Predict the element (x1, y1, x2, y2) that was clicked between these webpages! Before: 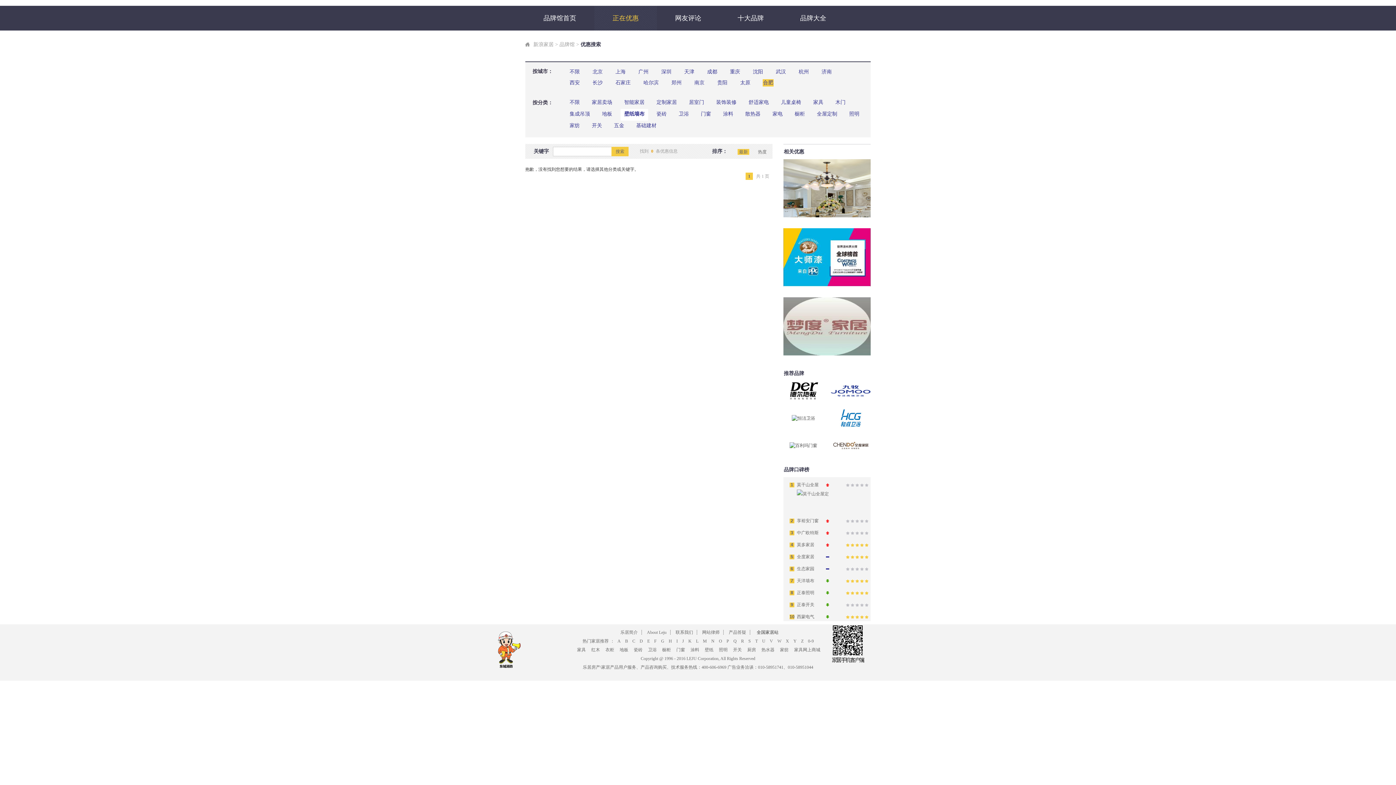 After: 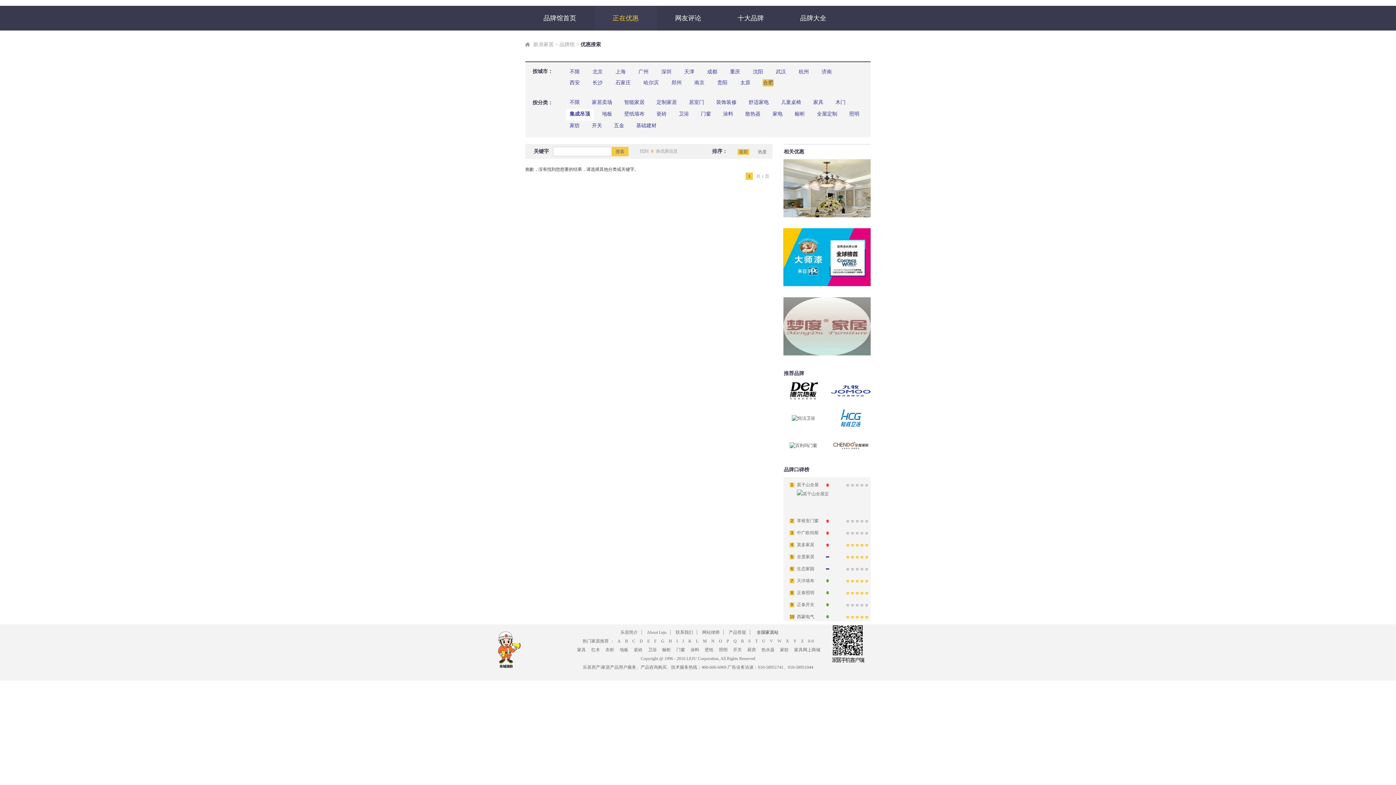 Action: label: 集成吊顶 bbox: (566, 109, 593, 120)